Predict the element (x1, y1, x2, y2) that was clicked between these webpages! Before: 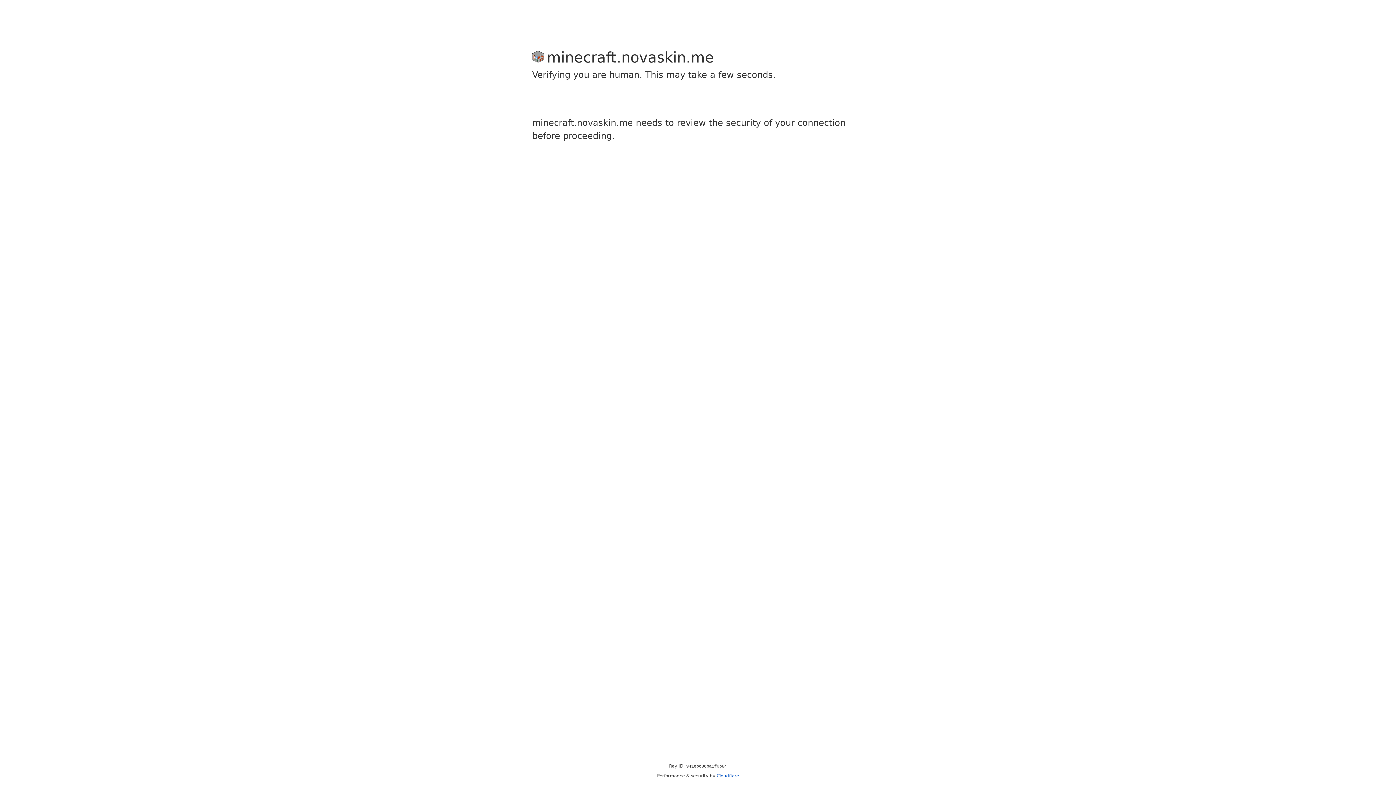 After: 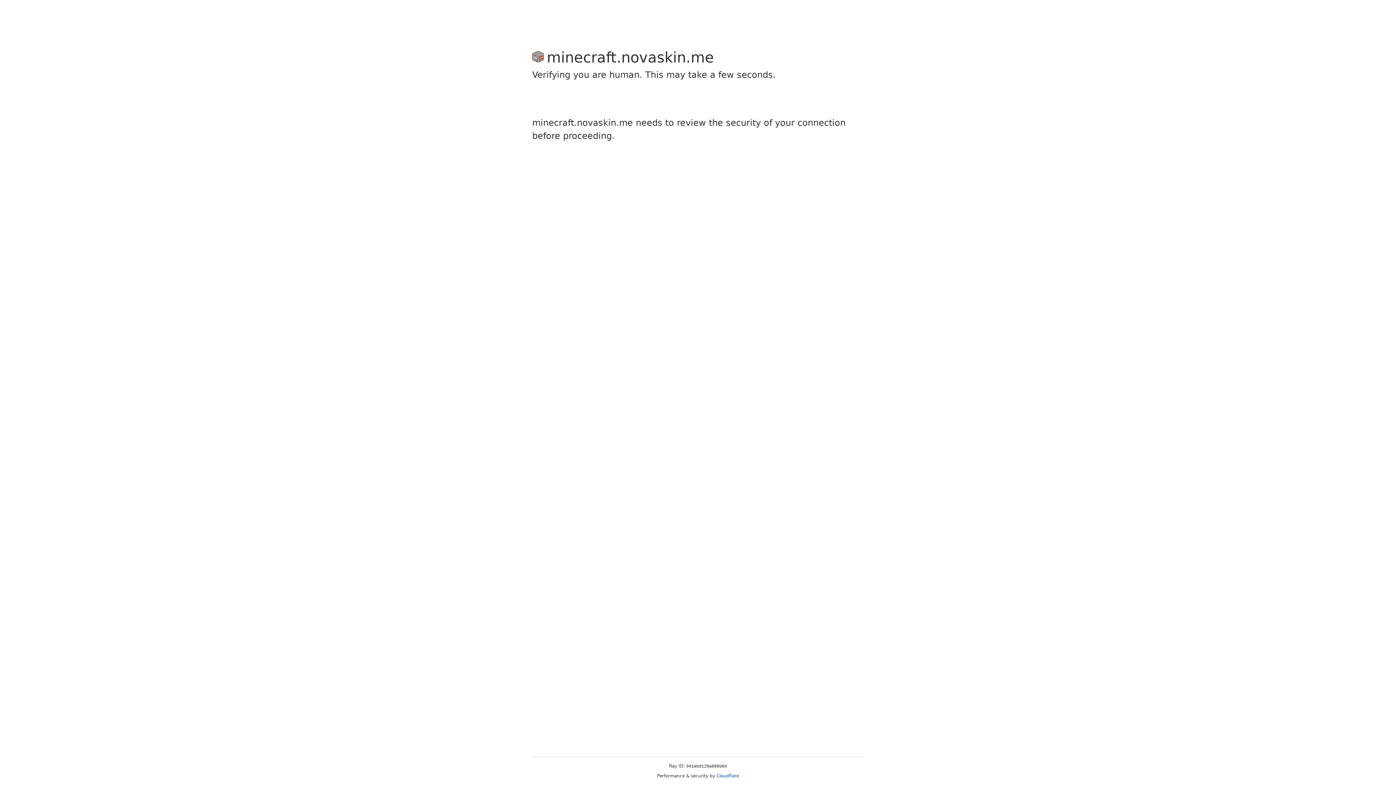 Action: label: Cloudflare bbox: (716, 773, 739, 778)